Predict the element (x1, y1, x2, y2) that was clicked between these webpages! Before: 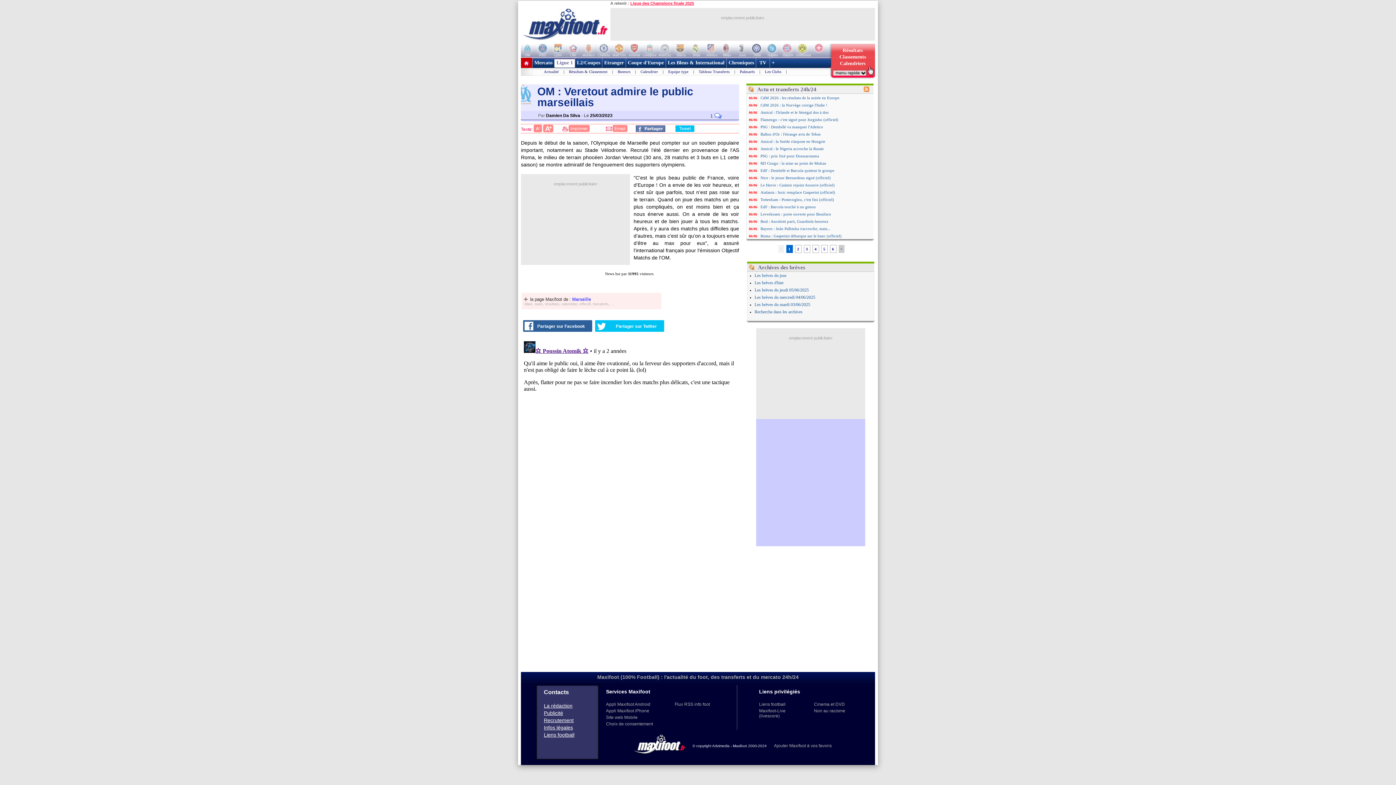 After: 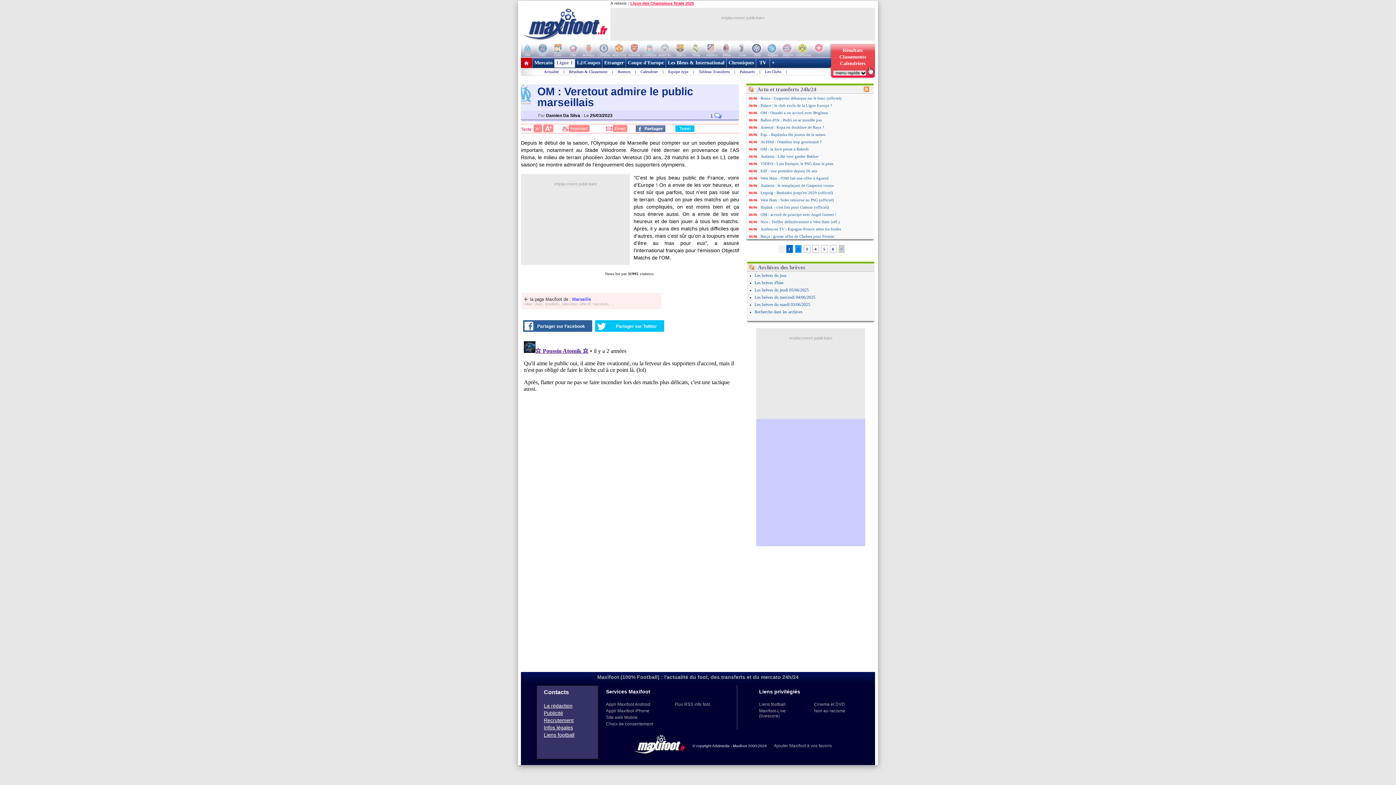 Action: bbox: (795, 245, 801, 253) label: 2